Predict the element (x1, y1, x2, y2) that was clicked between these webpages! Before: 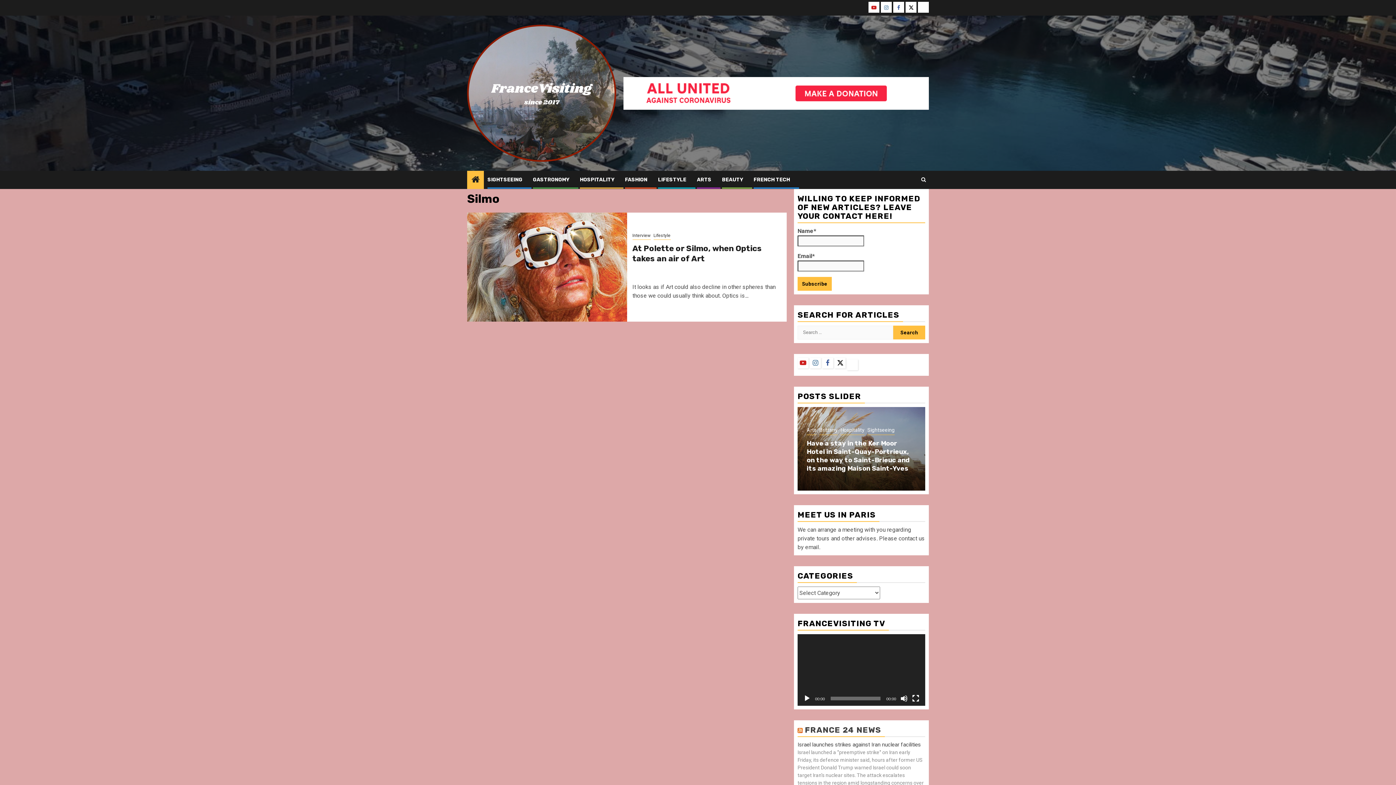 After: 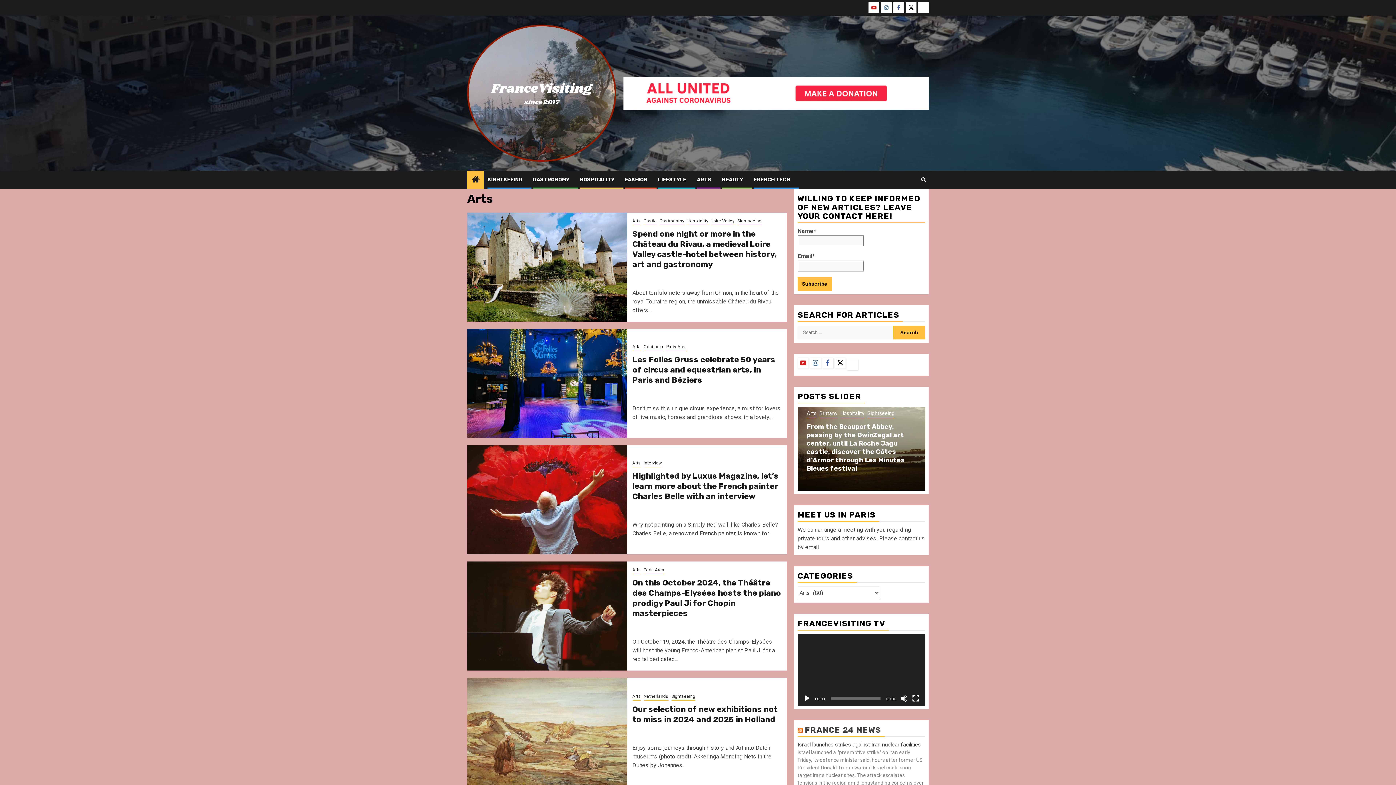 Action: bbox: (697, 176, 711, 183) label: ARTS